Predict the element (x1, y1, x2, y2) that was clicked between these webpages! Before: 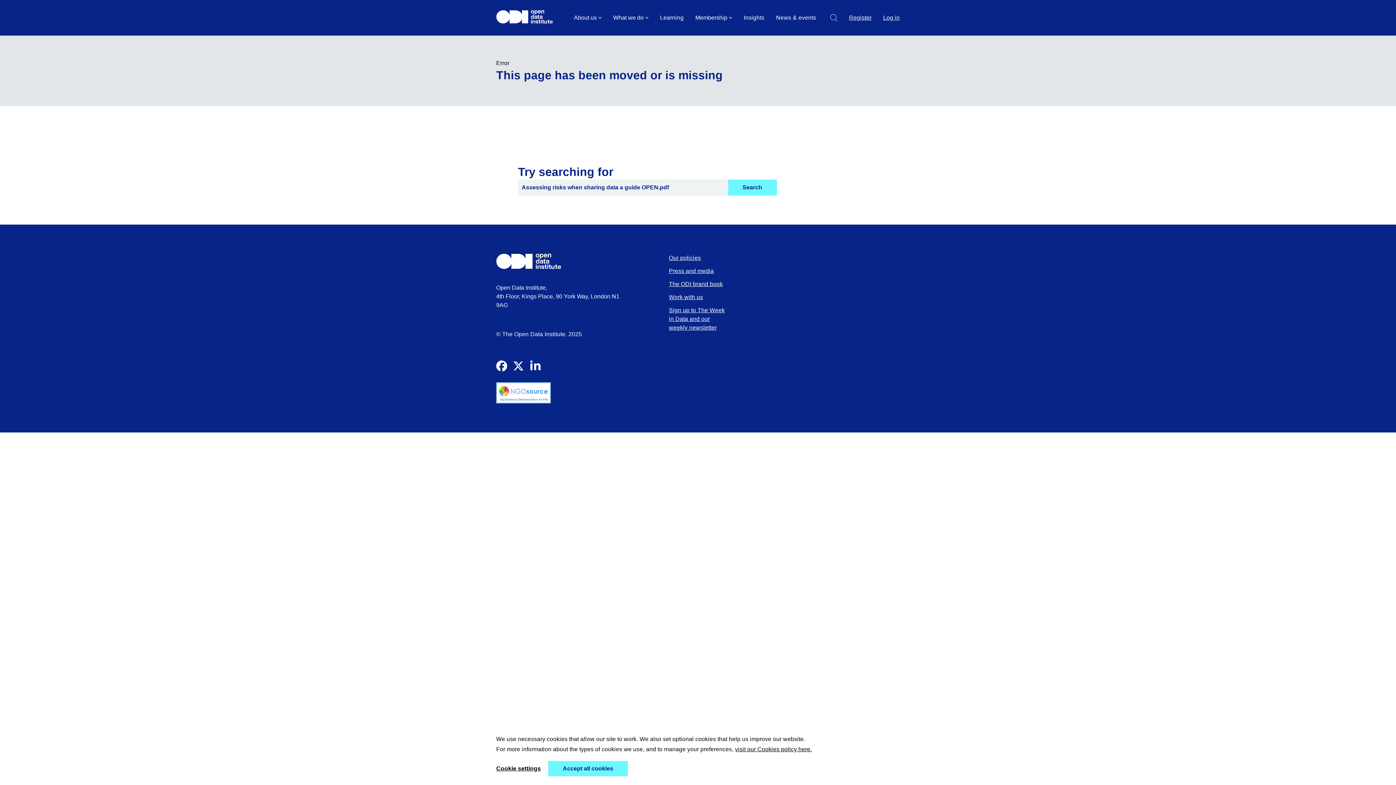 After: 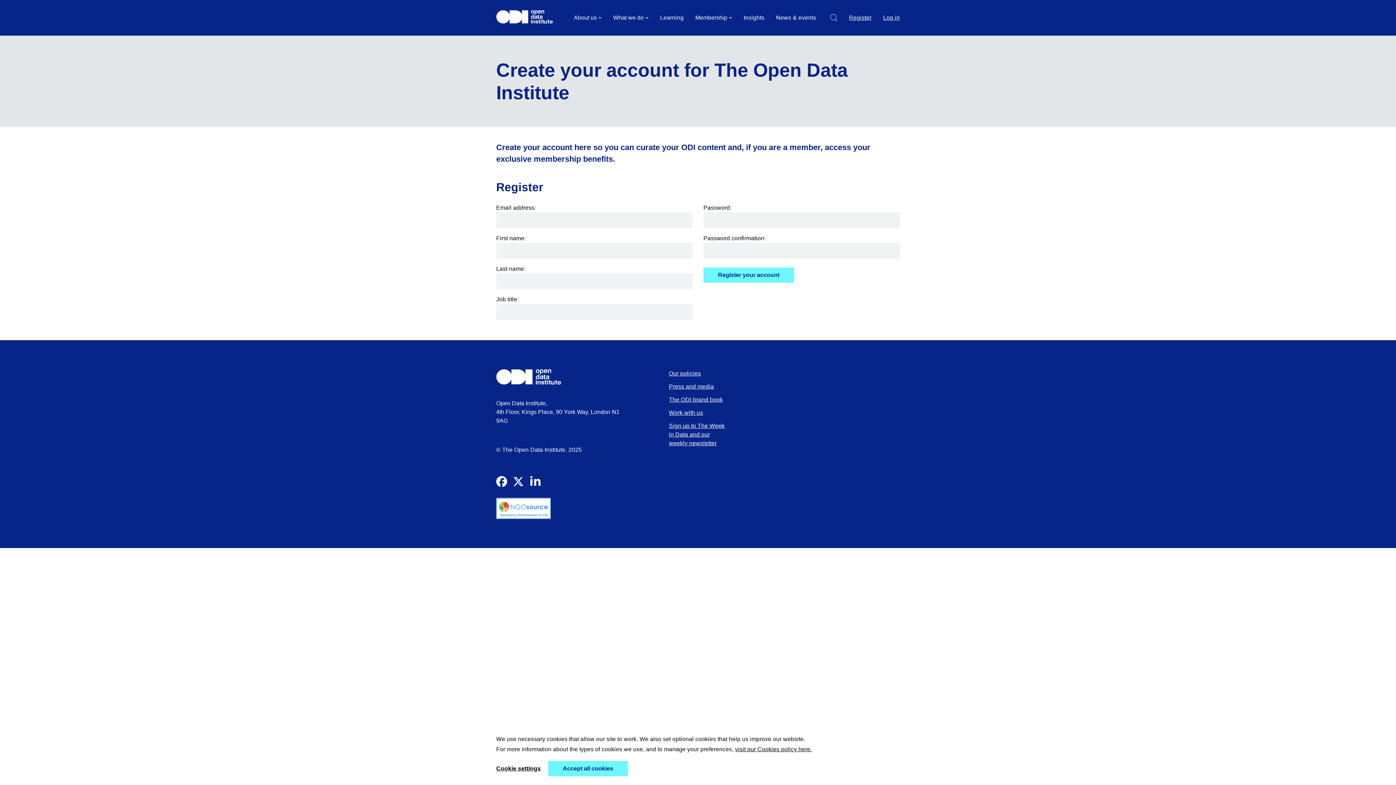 Action: label: Register bbox: (849, 13, 871, 22)